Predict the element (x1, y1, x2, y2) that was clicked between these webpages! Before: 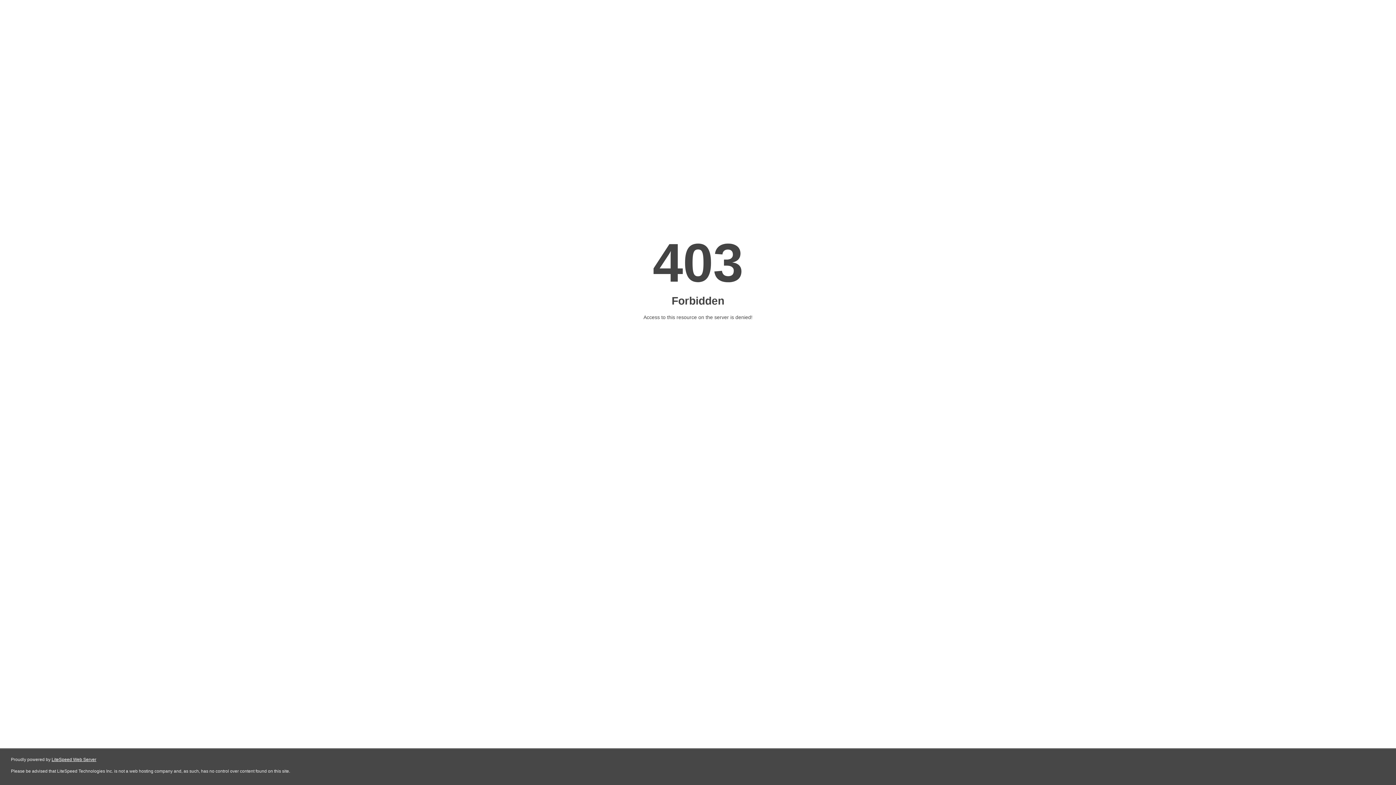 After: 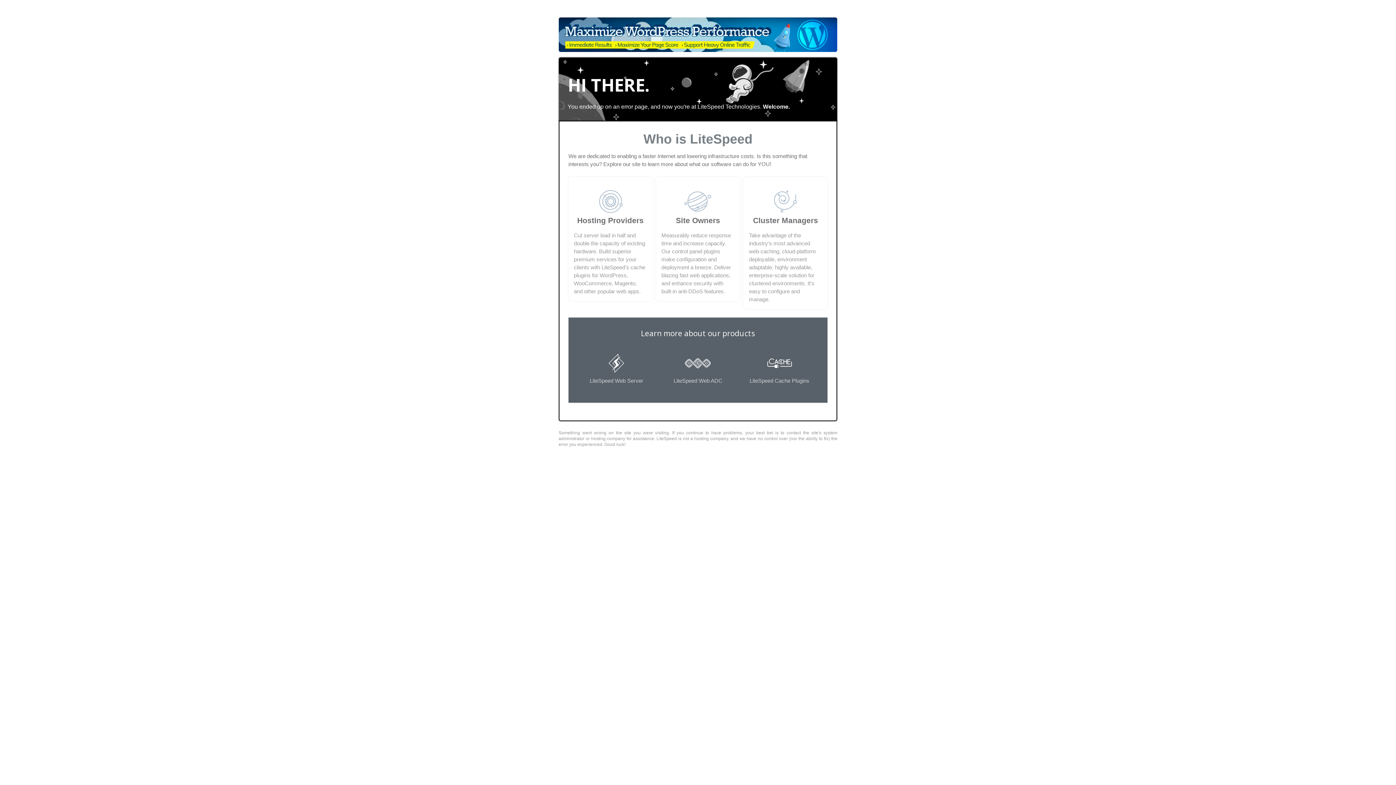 Action: label: LiteSpeed Web Server bbox: (51, 757, 96, 762)